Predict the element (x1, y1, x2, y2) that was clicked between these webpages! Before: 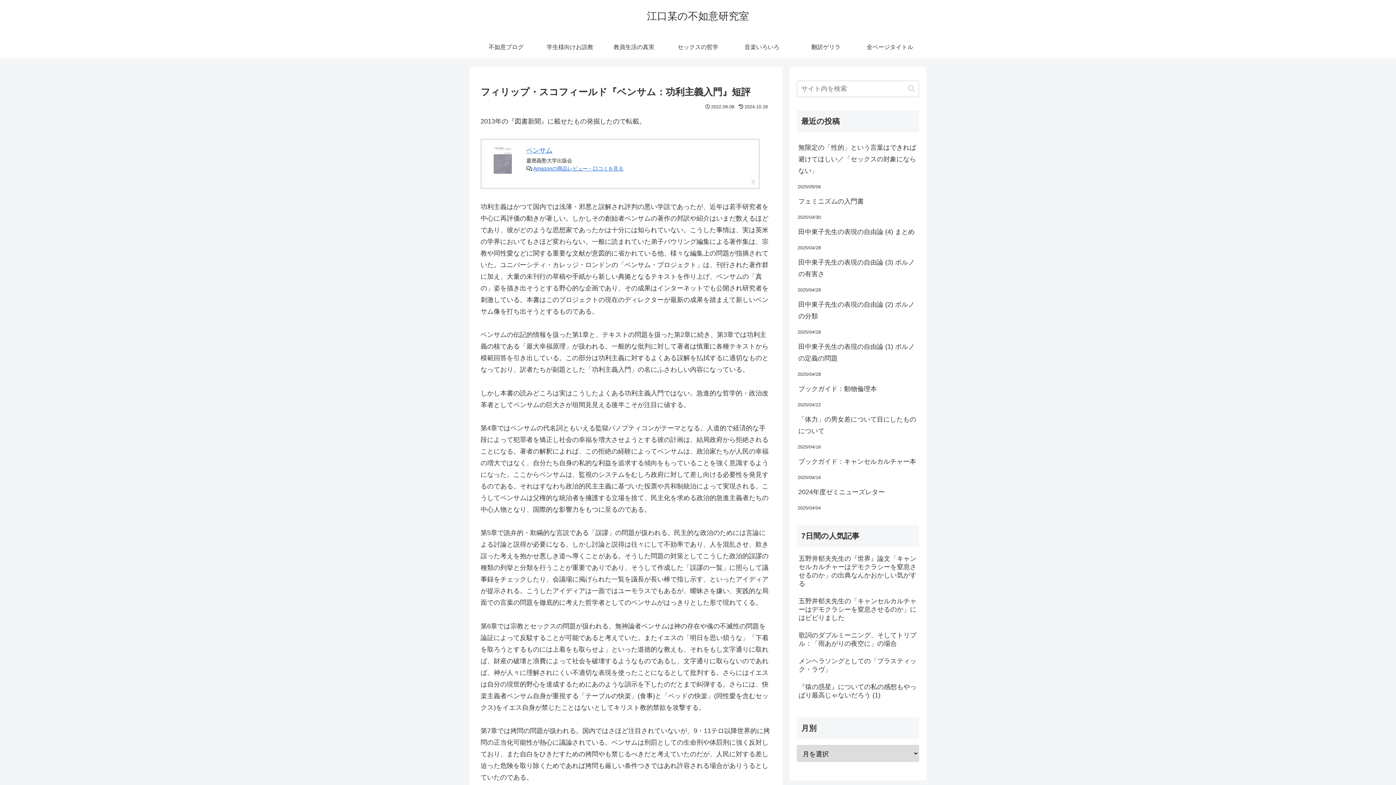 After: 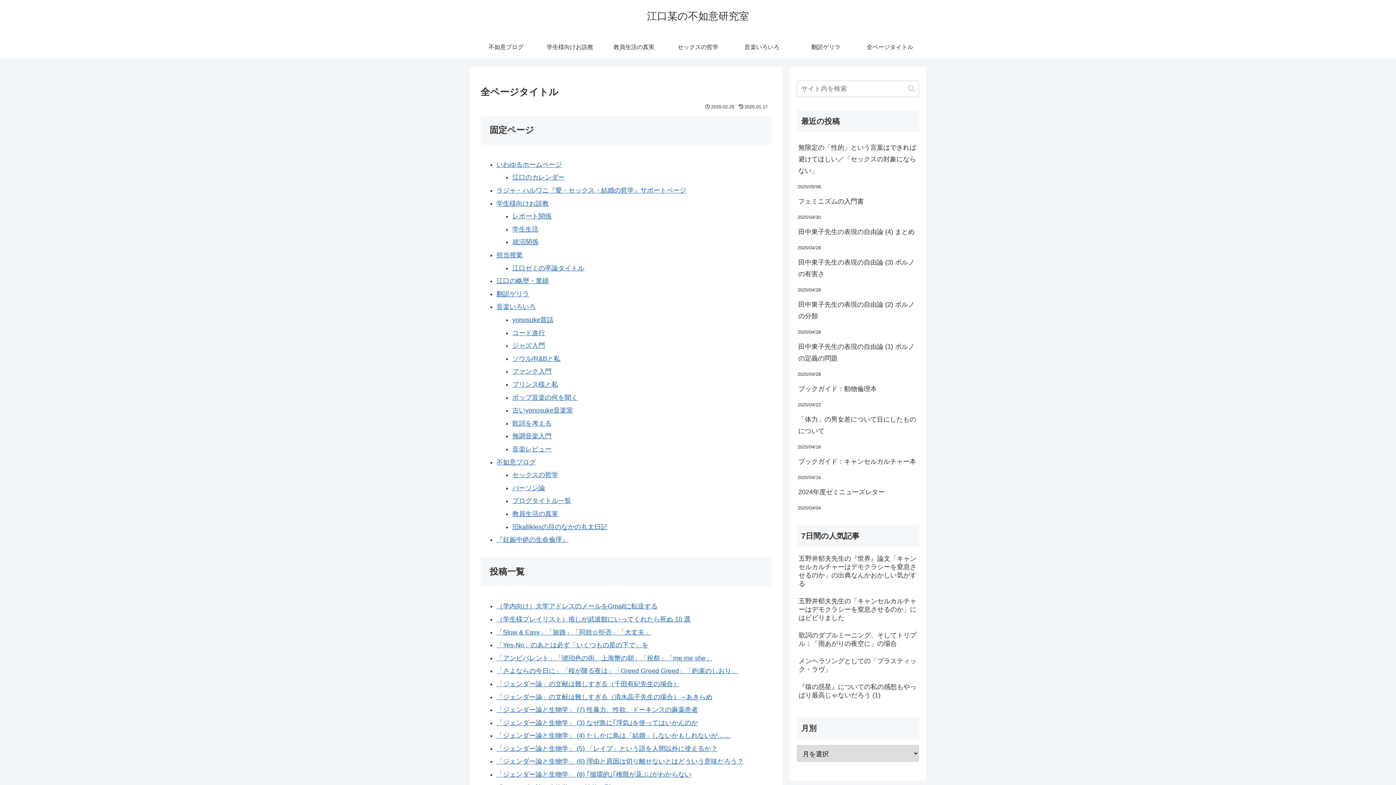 Action: bbox: (858, 36, 922, 58) label: 全ページタイトル